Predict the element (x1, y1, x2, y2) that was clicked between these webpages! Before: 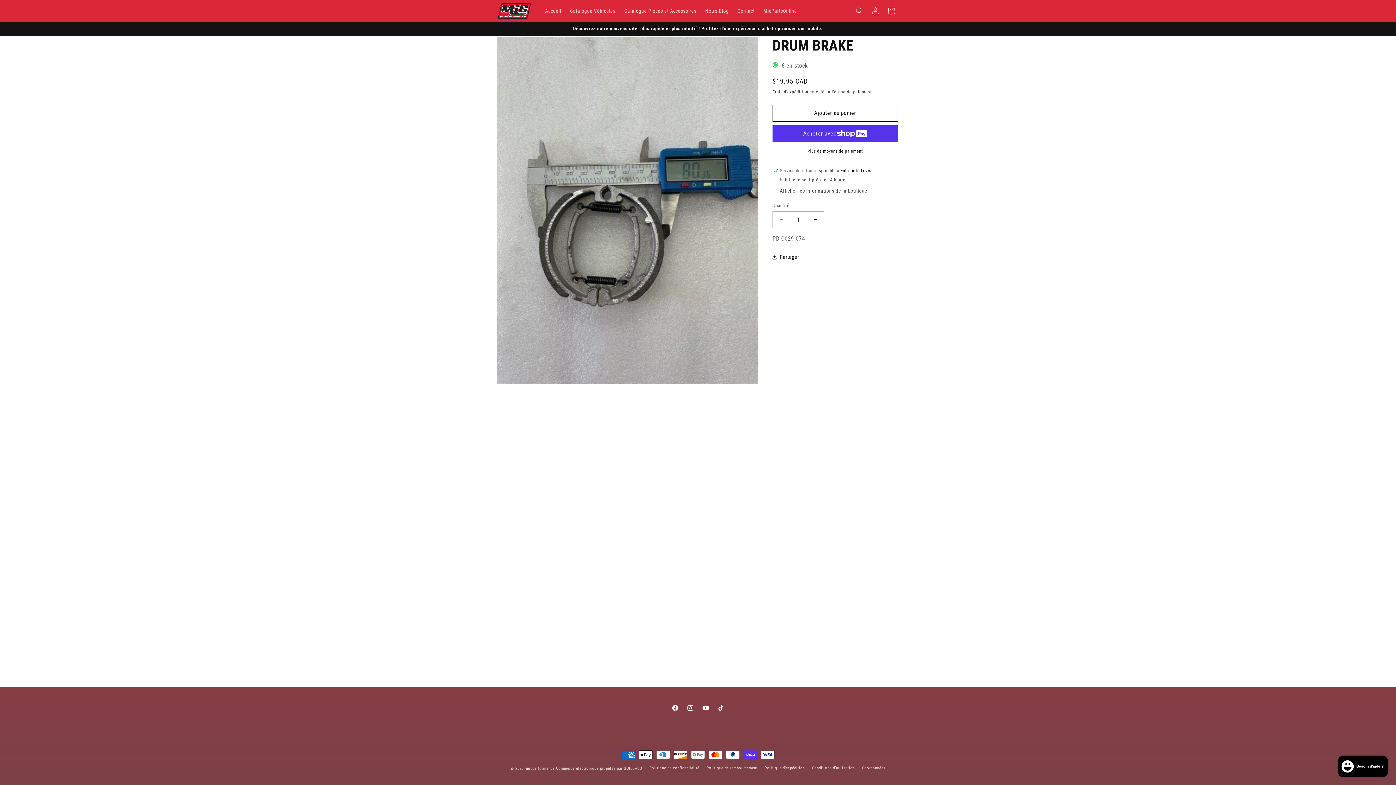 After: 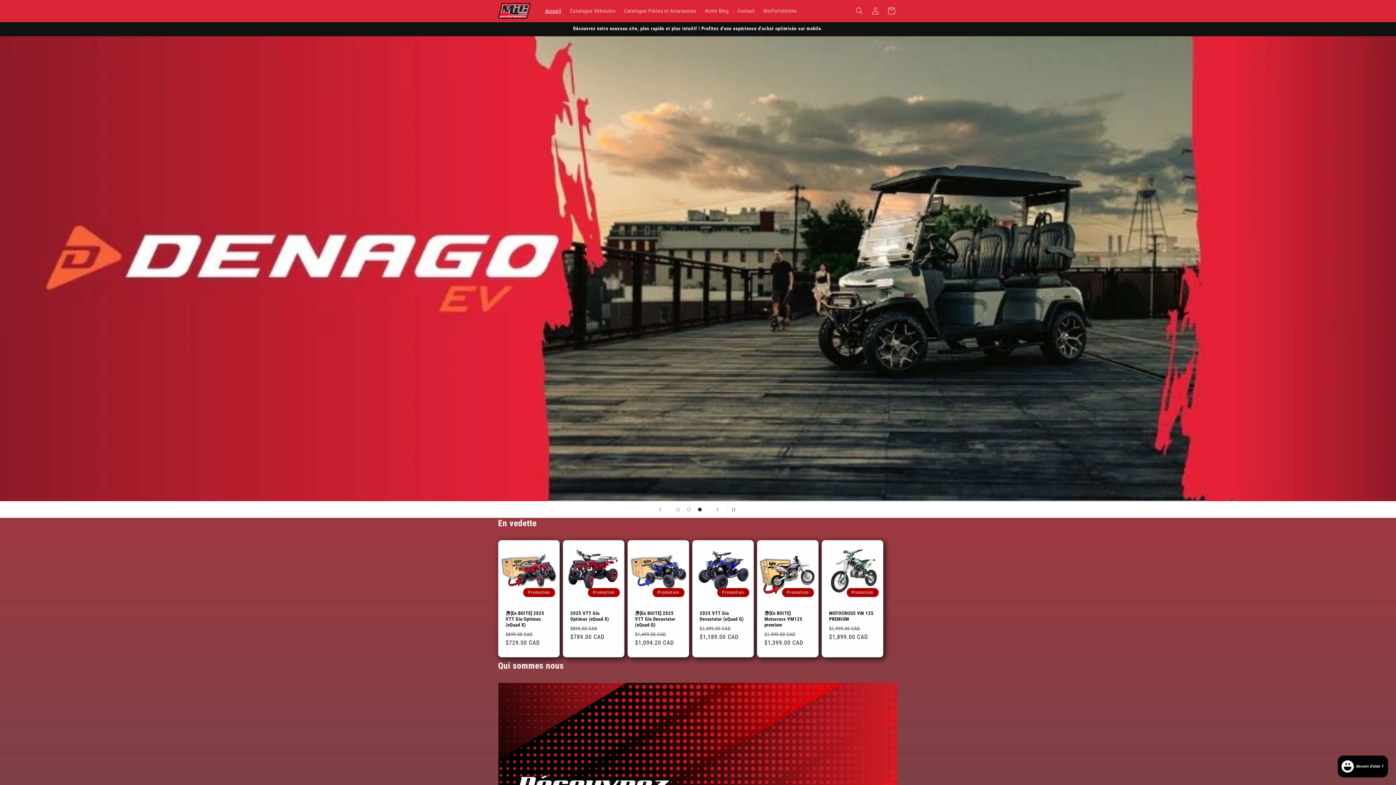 Action: bbox: (526, 766, 554, 771) label: micperformance